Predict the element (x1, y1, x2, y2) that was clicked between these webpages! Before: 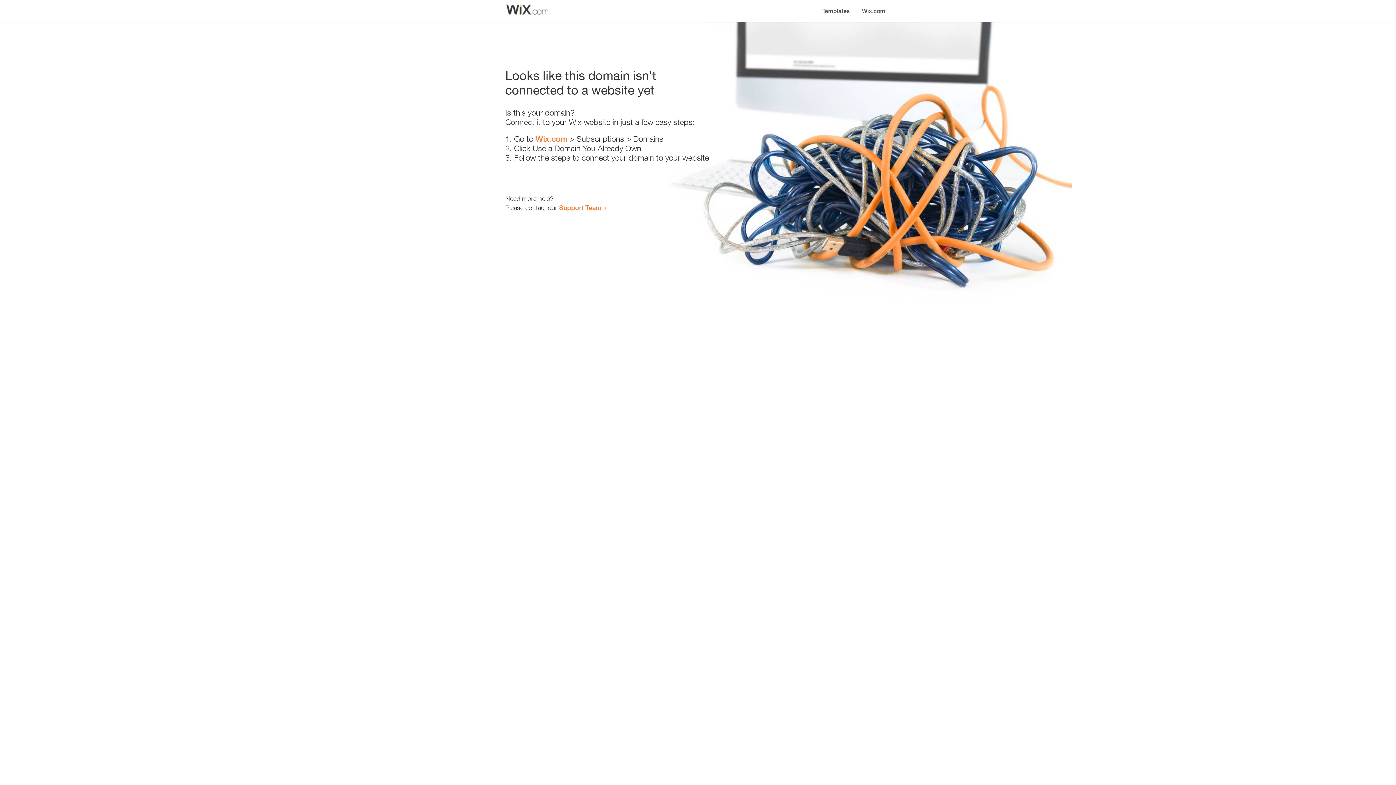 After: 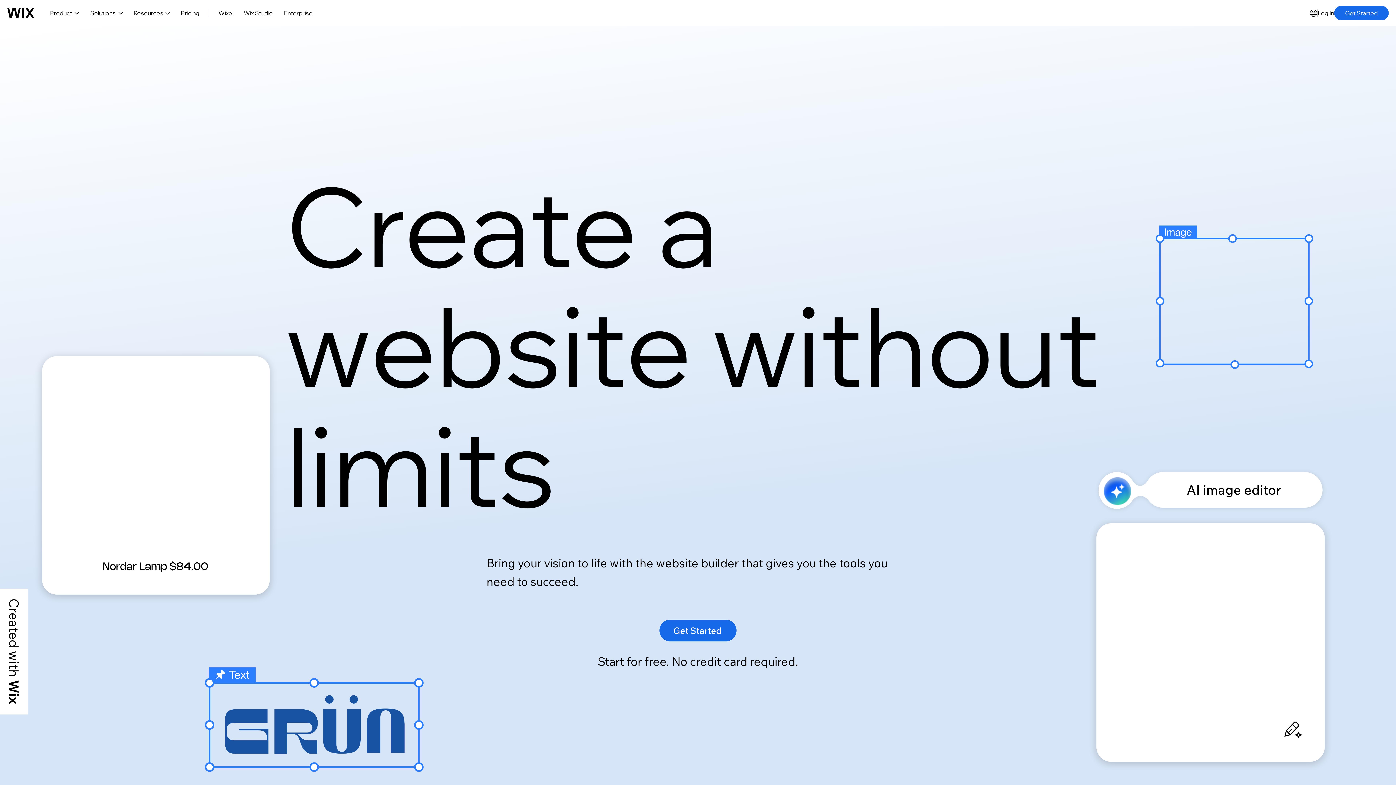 Action: bbox: (856, 0, 890, 14) label: Wix.com